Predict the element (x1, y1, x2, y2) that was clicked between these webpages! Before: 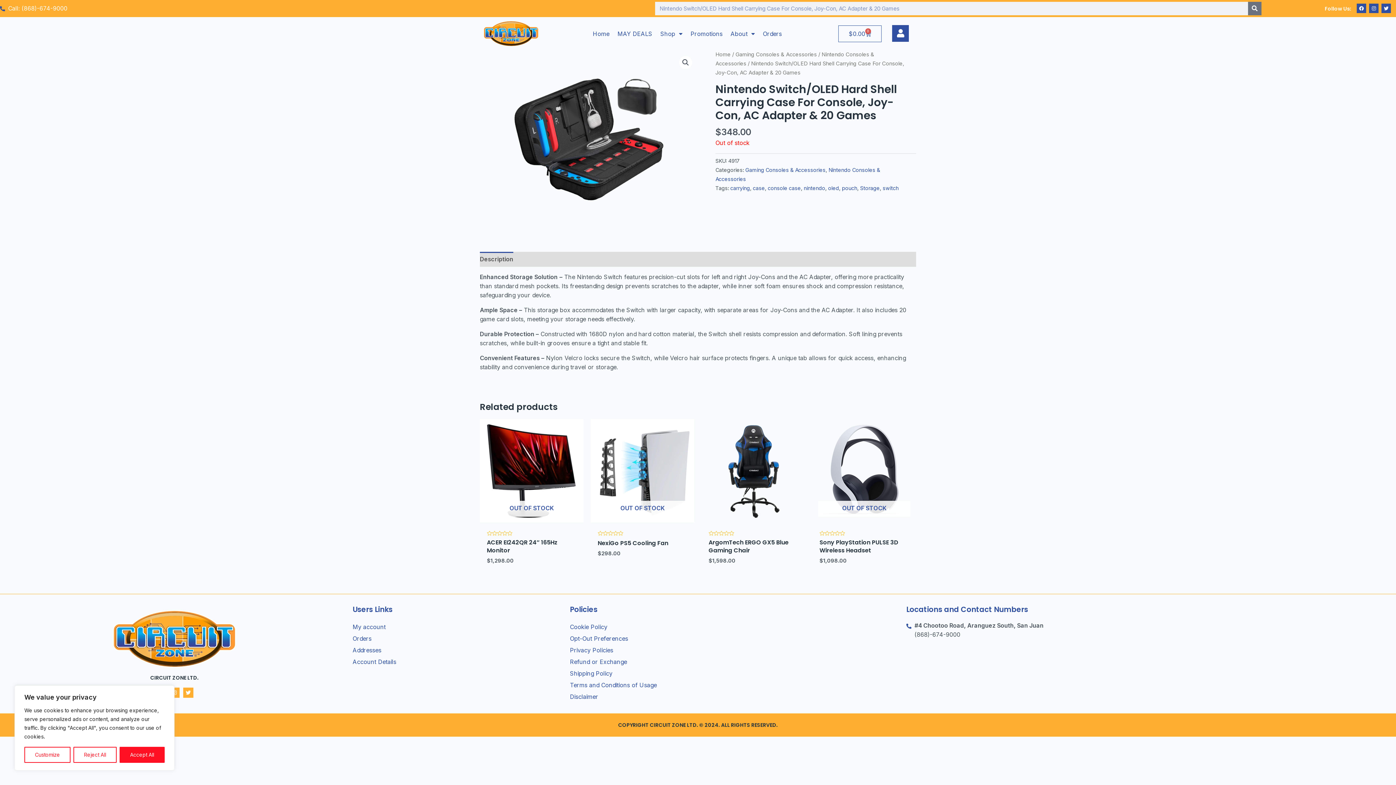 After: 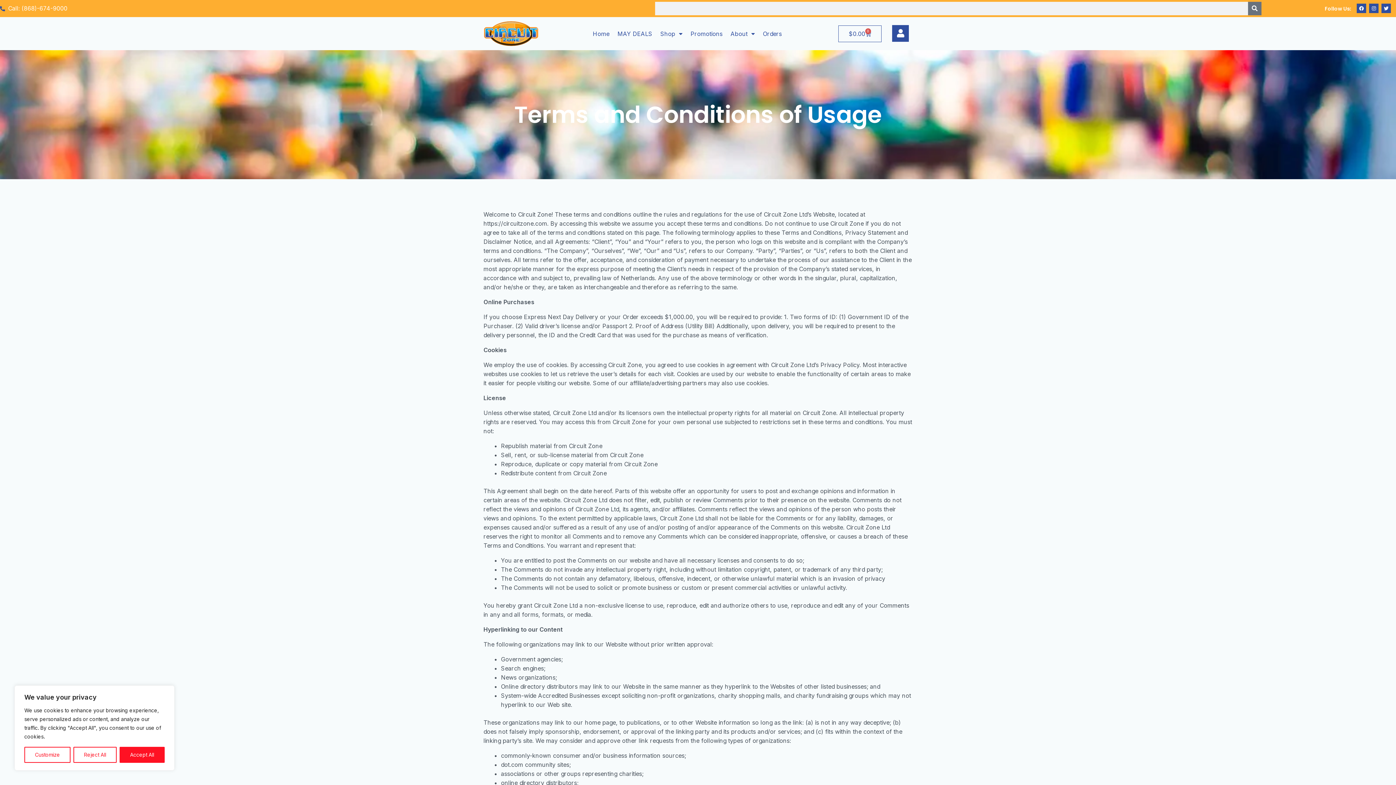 Action: label: Terms and Conditions of Usage bbox: (570, 679, 899, 691)